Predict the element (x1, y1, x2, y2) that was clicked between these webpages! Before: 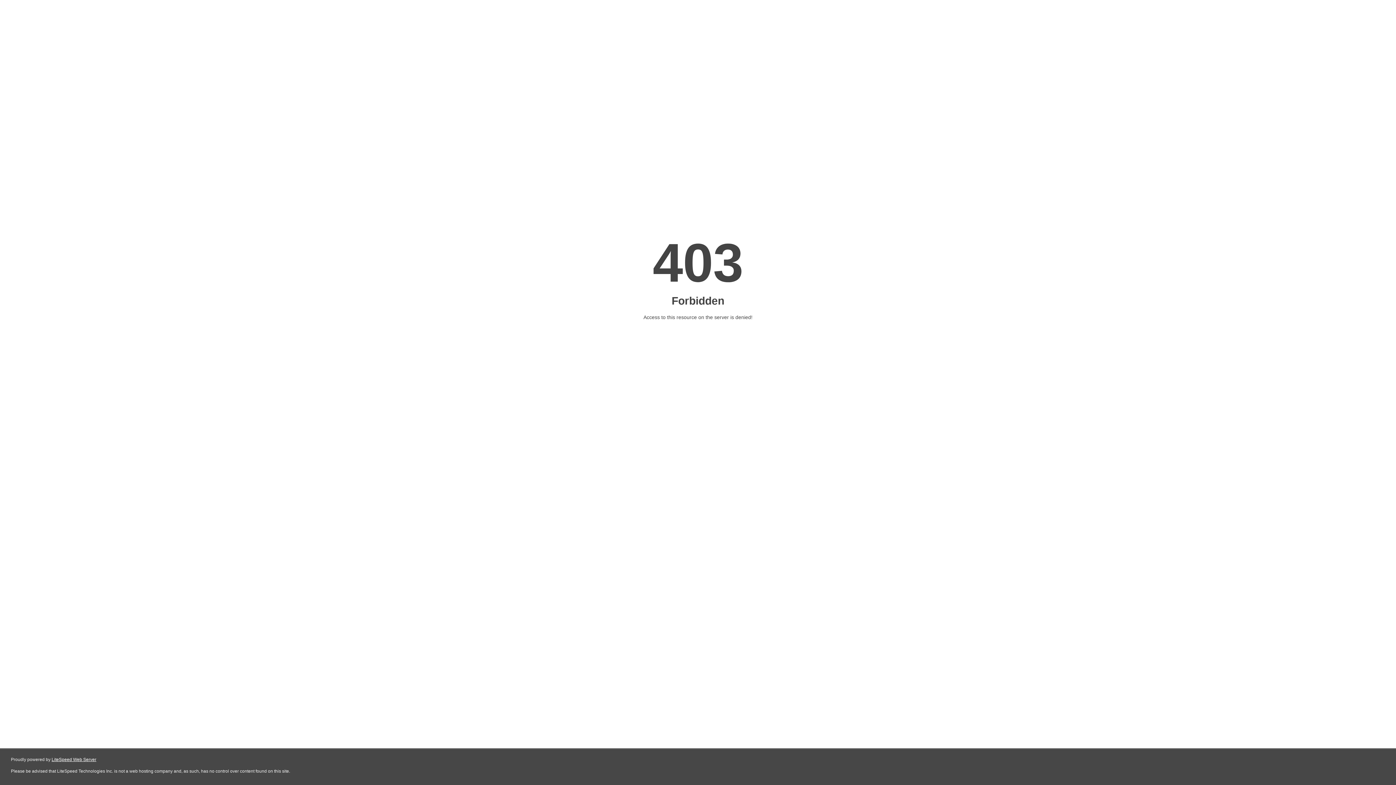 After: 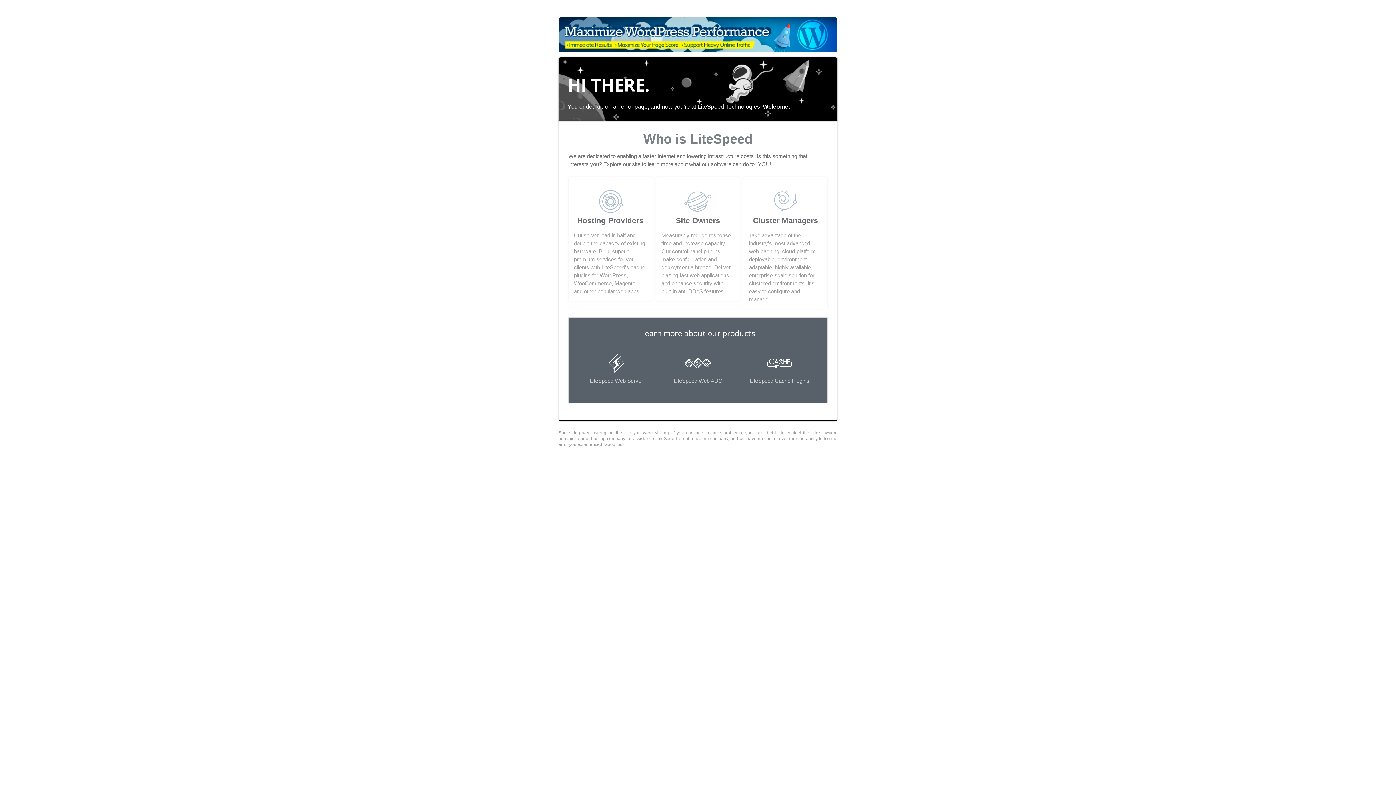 Action: label: LiteSpeed Web Server bbox: (51, 757, 96, 762)